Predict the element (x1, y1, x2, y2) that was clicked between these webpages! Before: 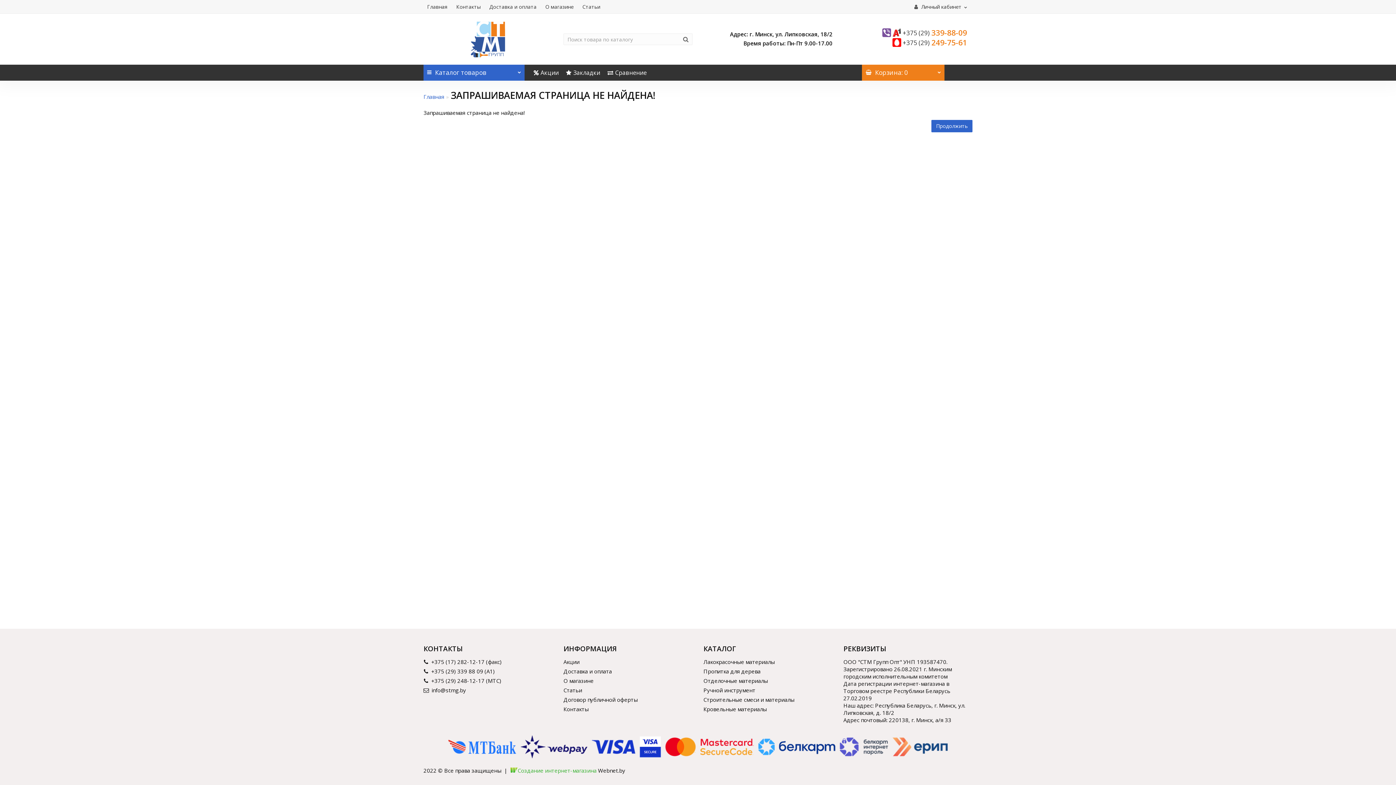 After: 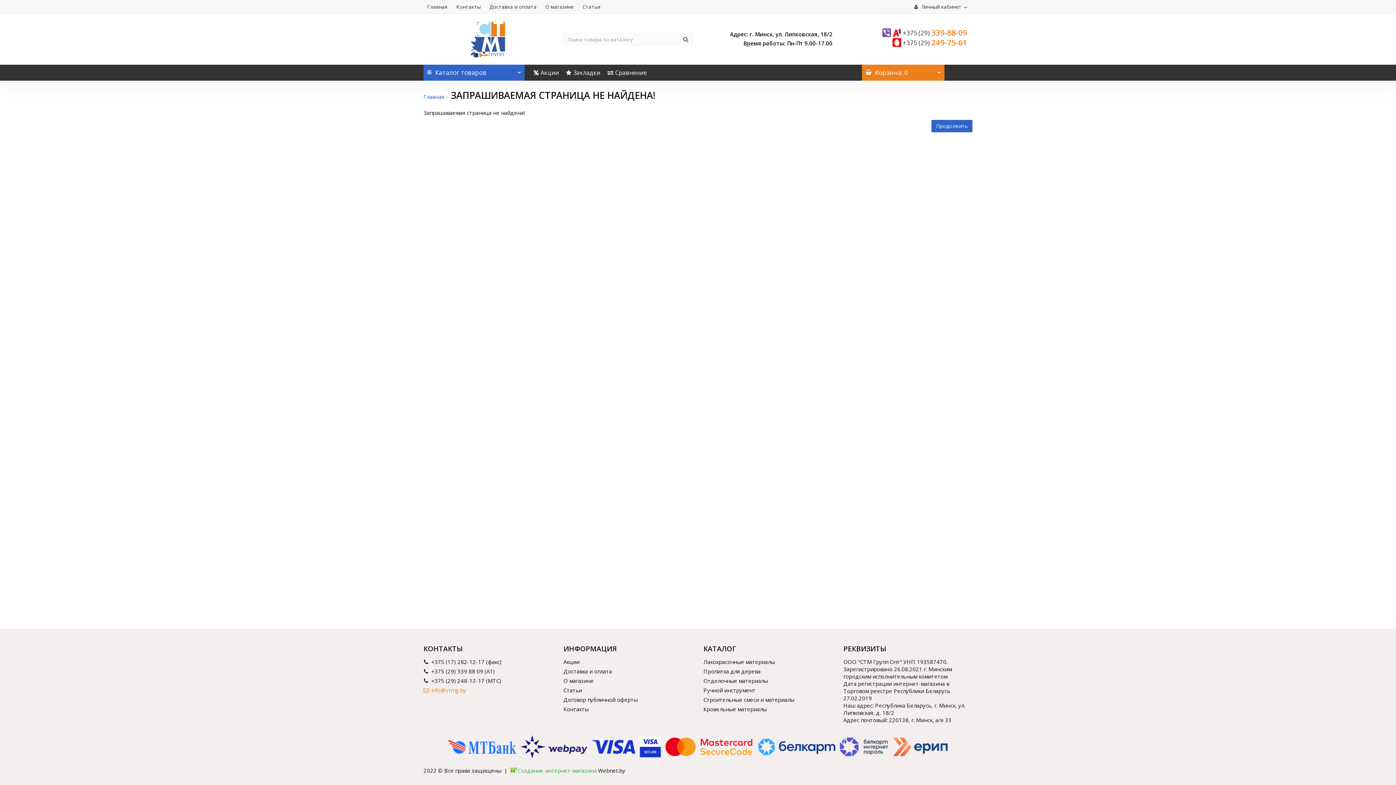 Action: label: info@stmg.by bbox: (423, 686, 466, 694)